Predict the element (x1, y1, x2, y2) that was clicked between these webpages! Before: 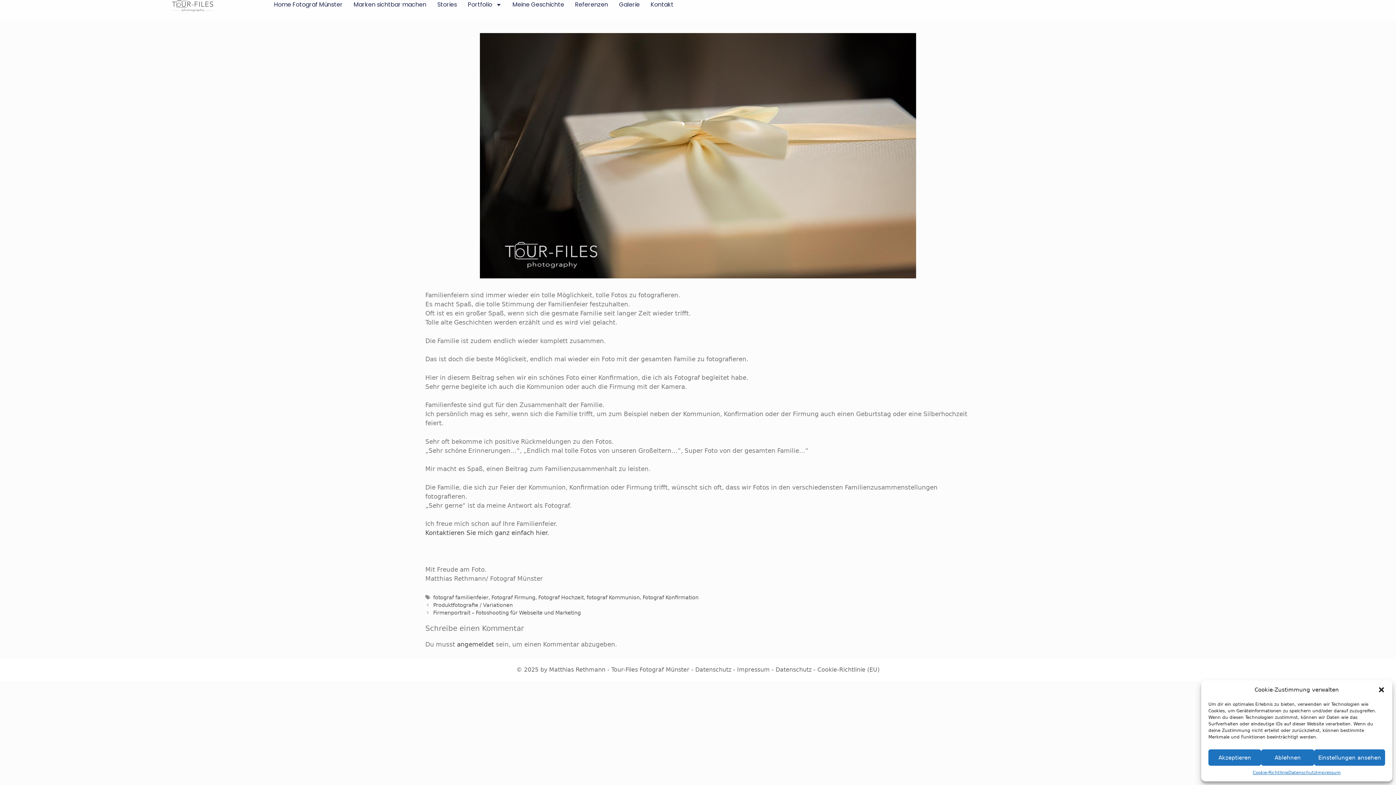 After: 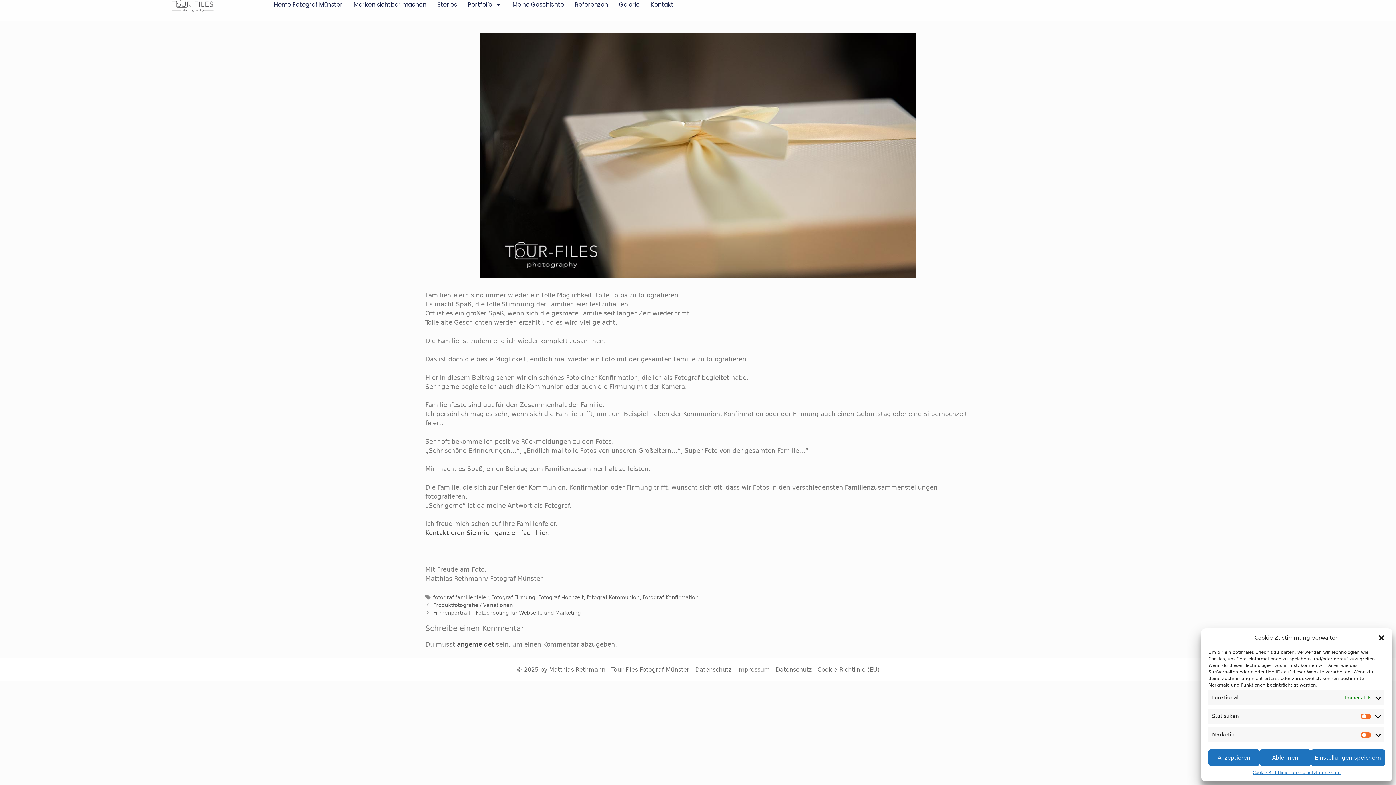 Action: bbox: (1314, 749, 1385, 766) label: Einstellungen ansehen